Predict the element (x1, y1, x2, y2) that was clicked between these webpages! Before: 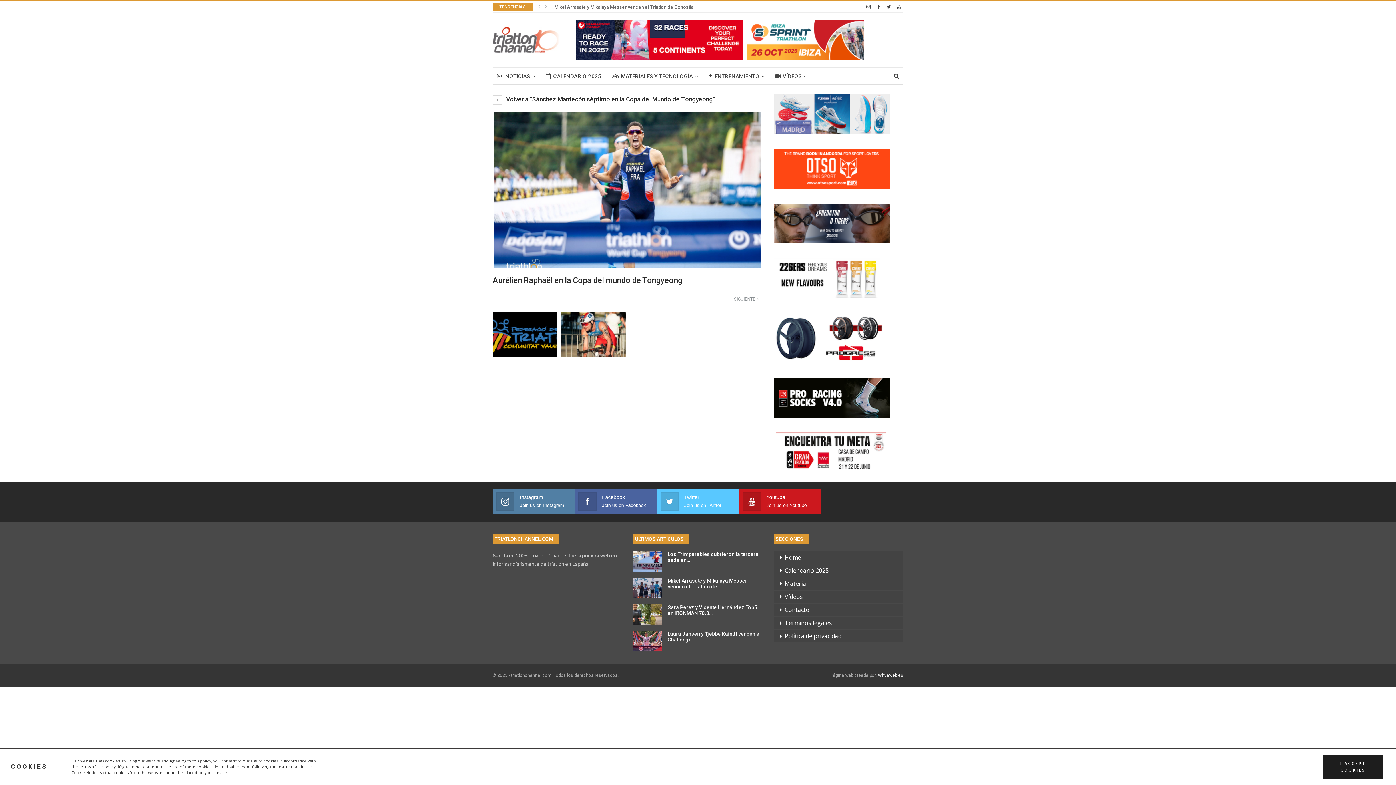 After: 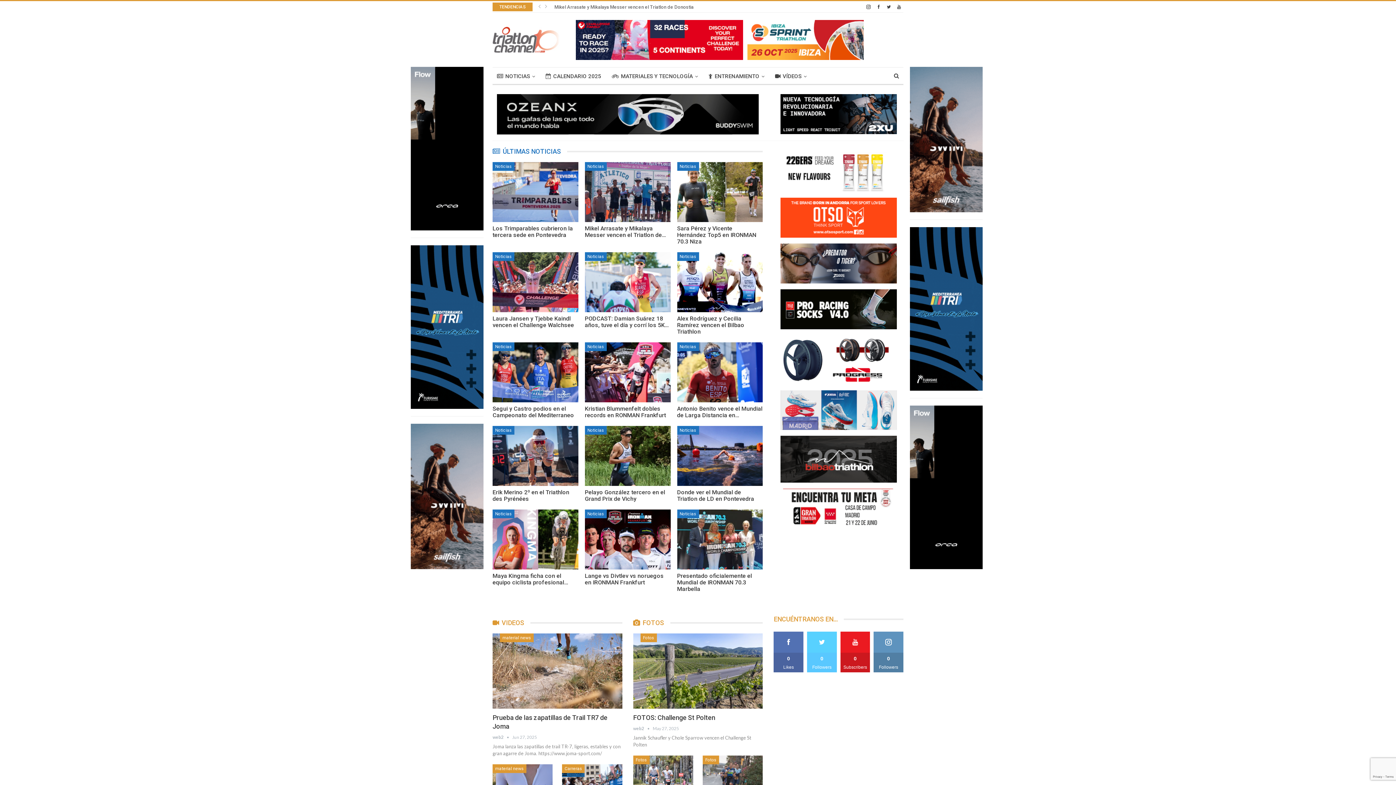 Action: bbox: (492, 28, 560, 49)